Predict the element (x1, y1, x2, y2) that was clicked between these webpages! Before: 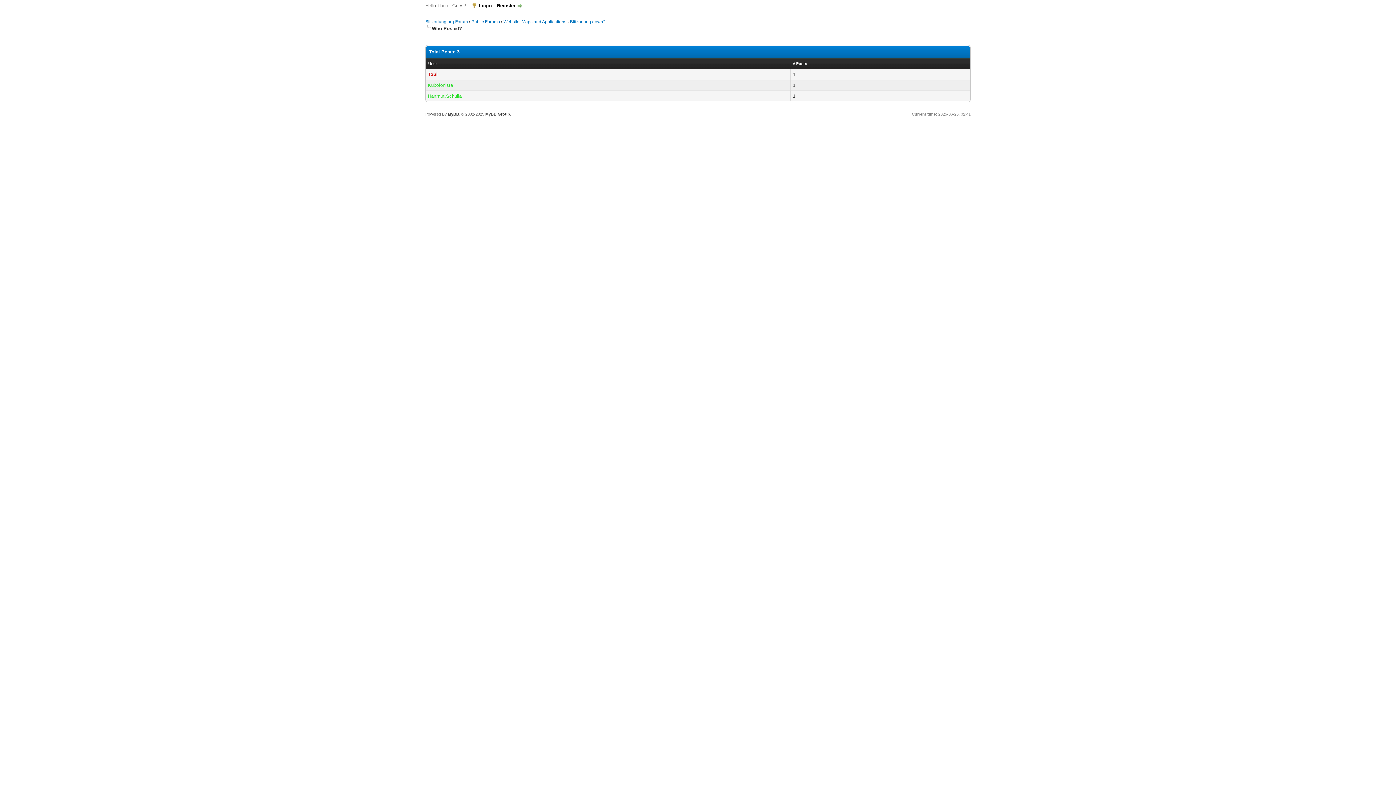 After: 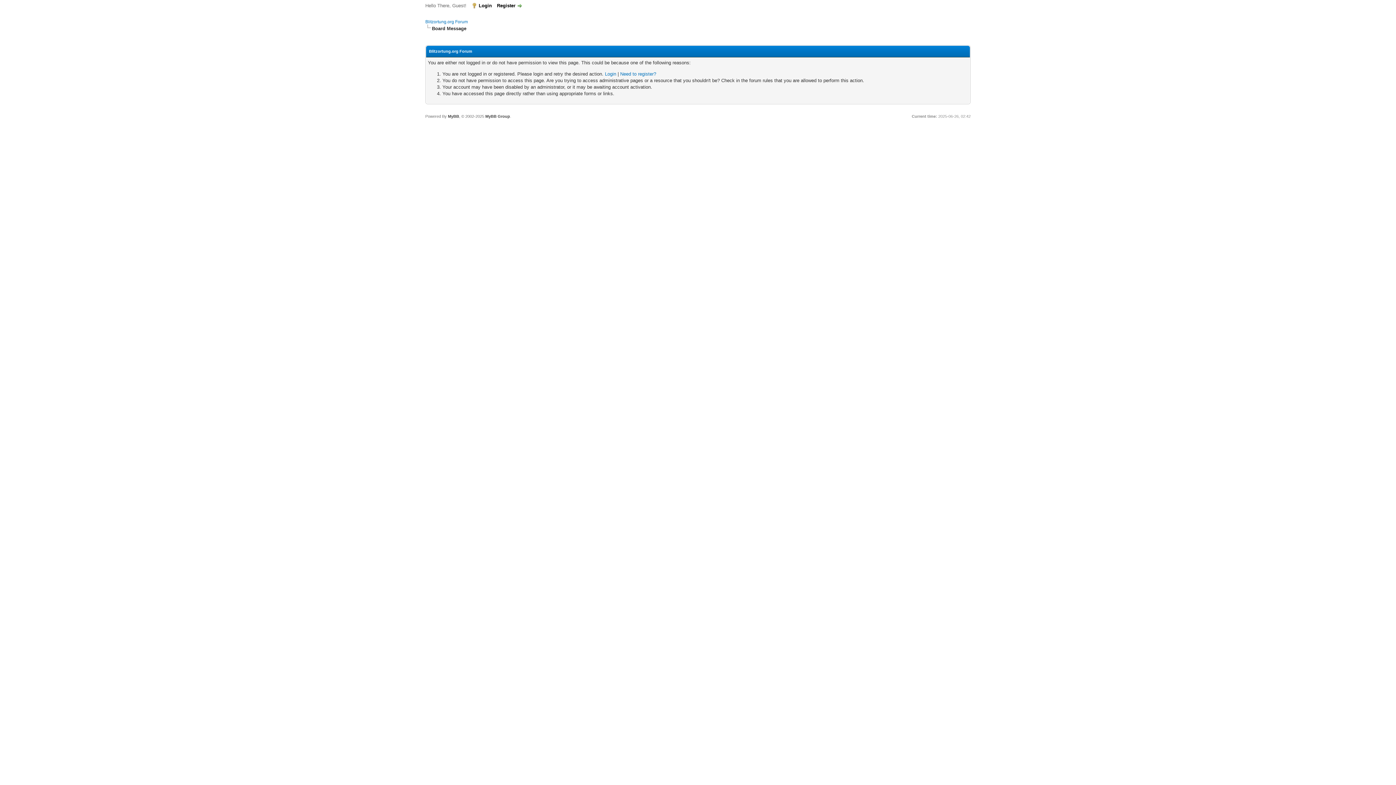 Action: label: Hartmut.Schulla bbox: (428, 93, 461, 98)